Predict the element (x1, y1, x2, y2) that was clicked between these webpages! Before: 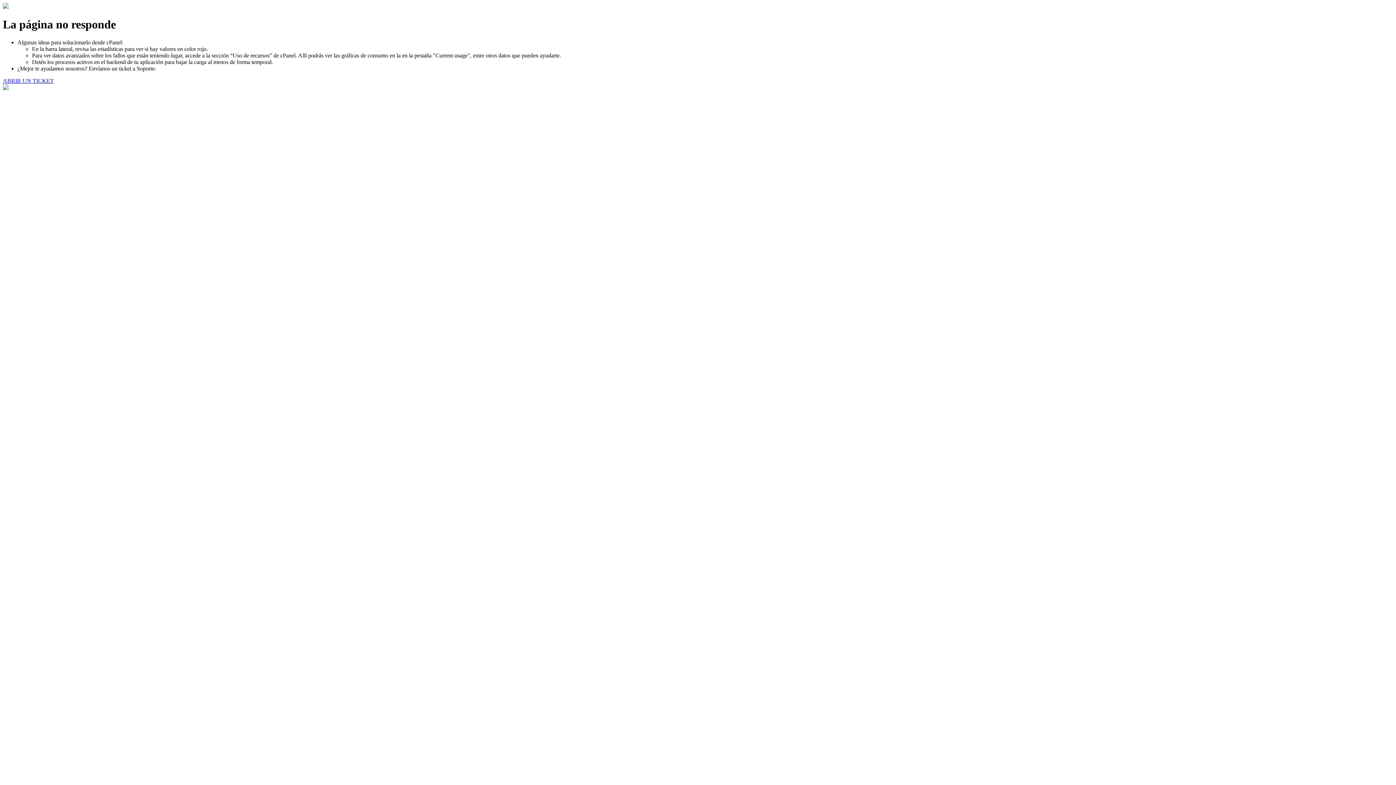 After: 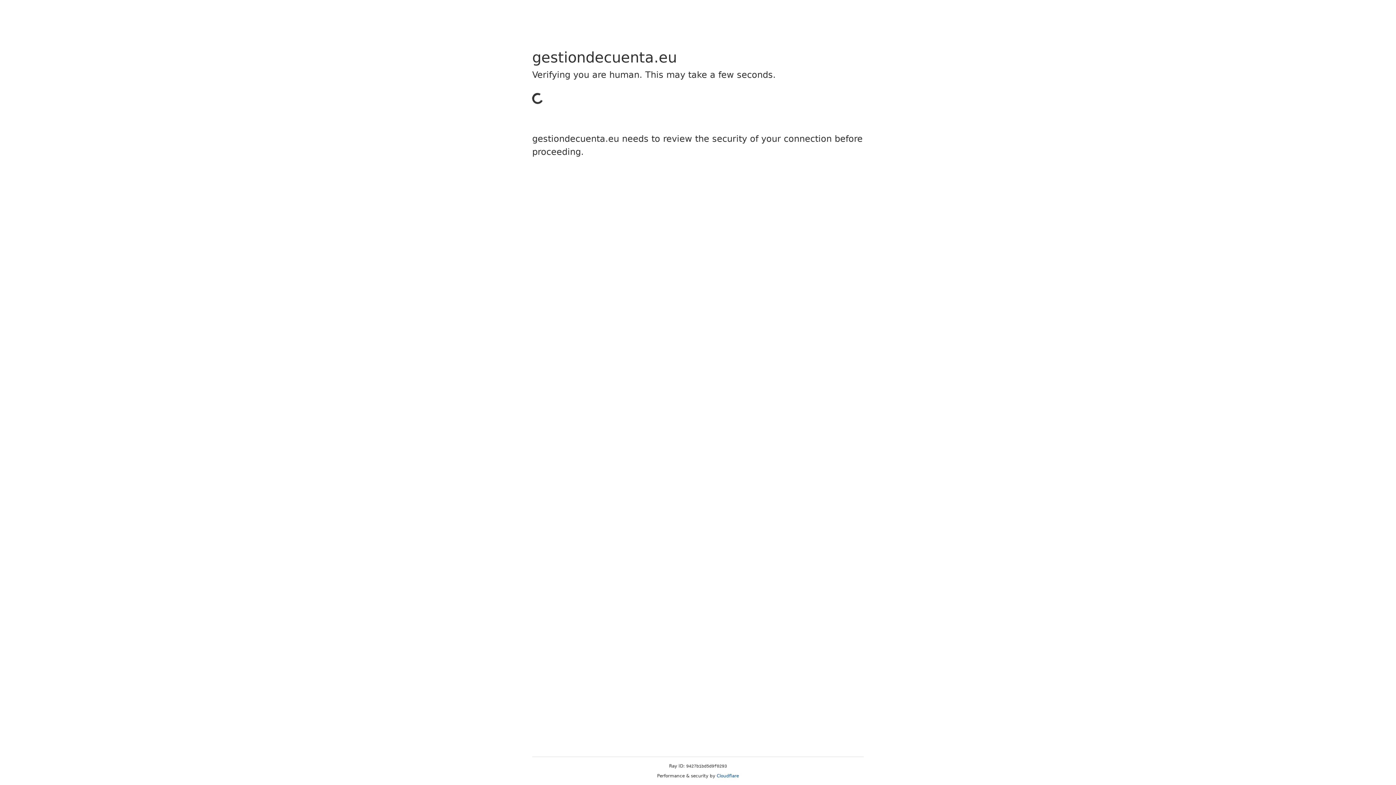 Action: label: ABRIR UN TICKET bbox: (2, 77, 53, 83)